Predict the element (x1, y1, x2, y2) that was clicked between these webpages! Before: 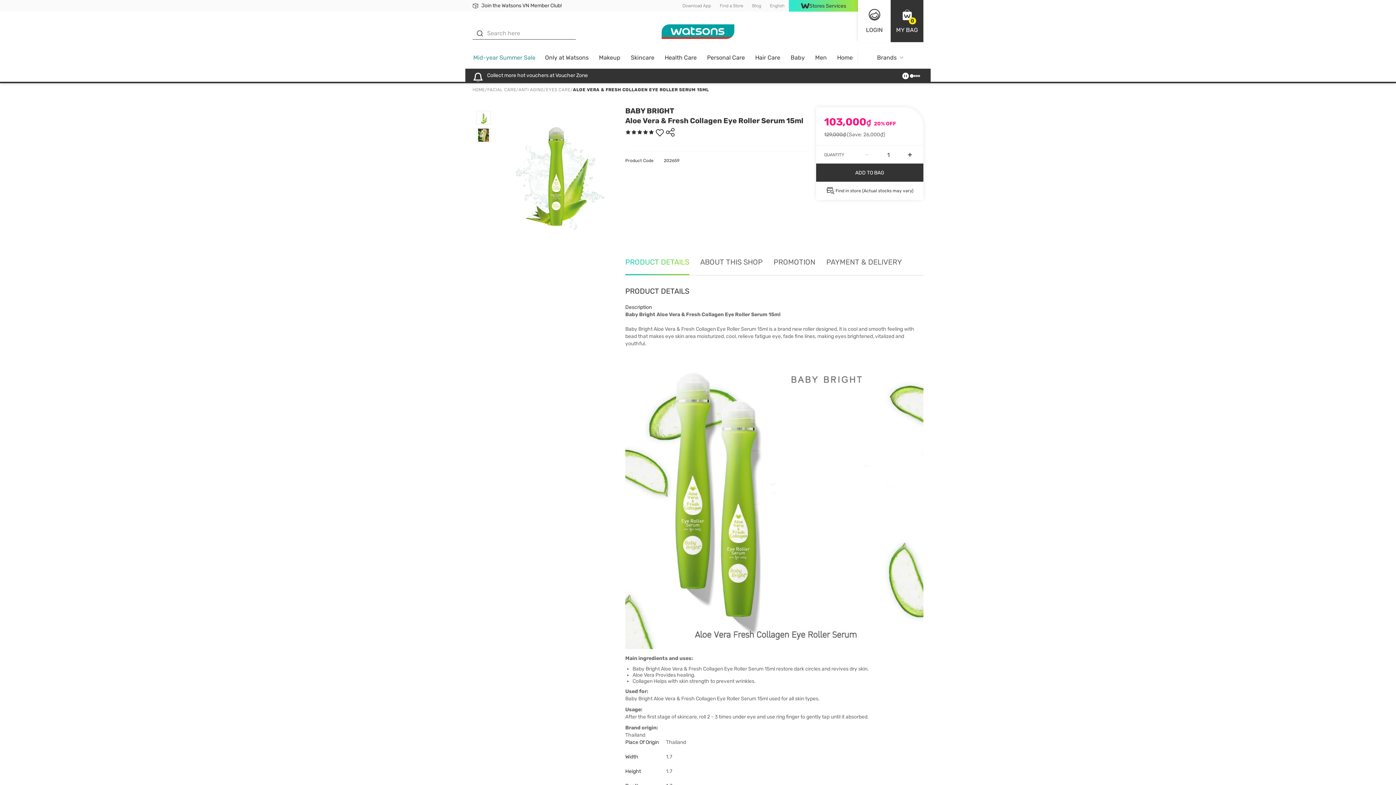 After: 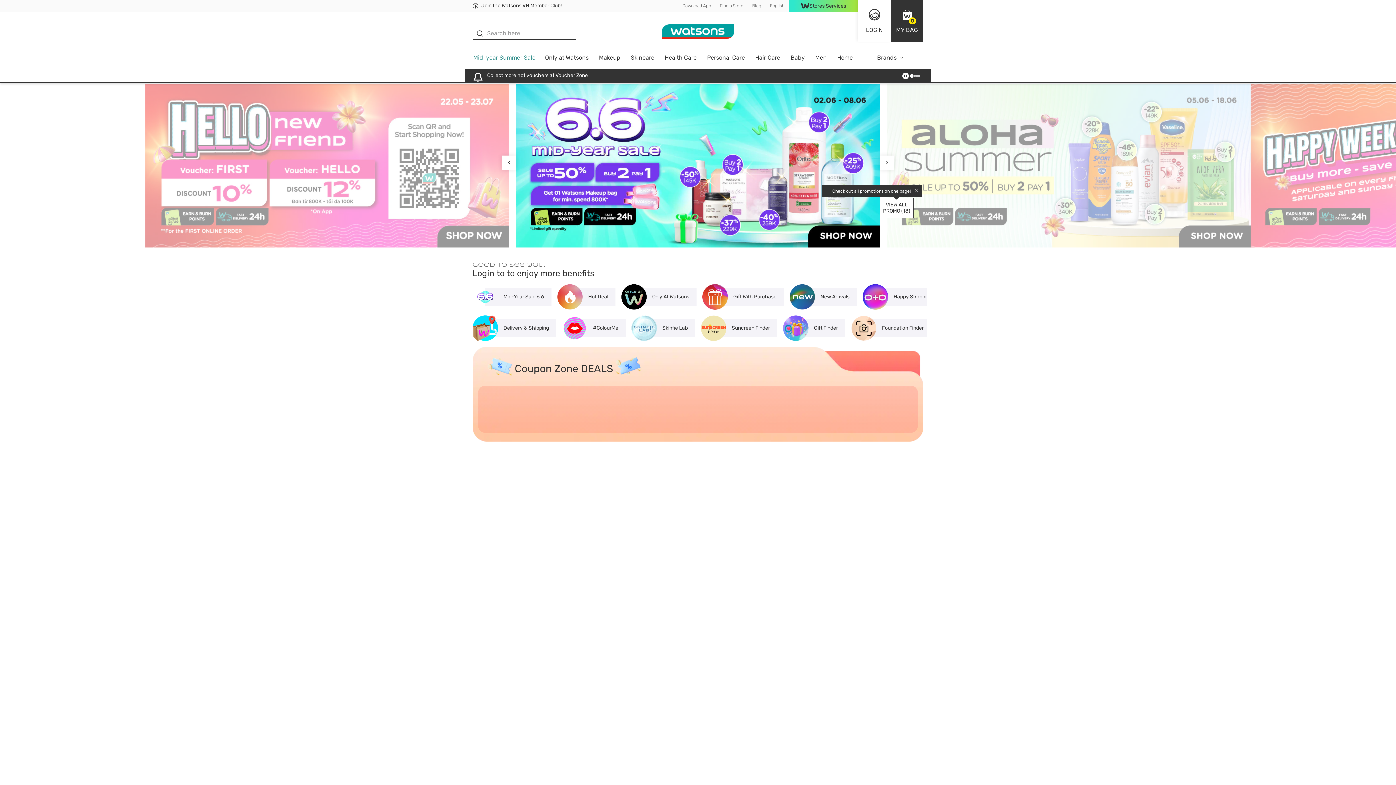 Action: bbox: (472, 86, 485, 92) label: HOME